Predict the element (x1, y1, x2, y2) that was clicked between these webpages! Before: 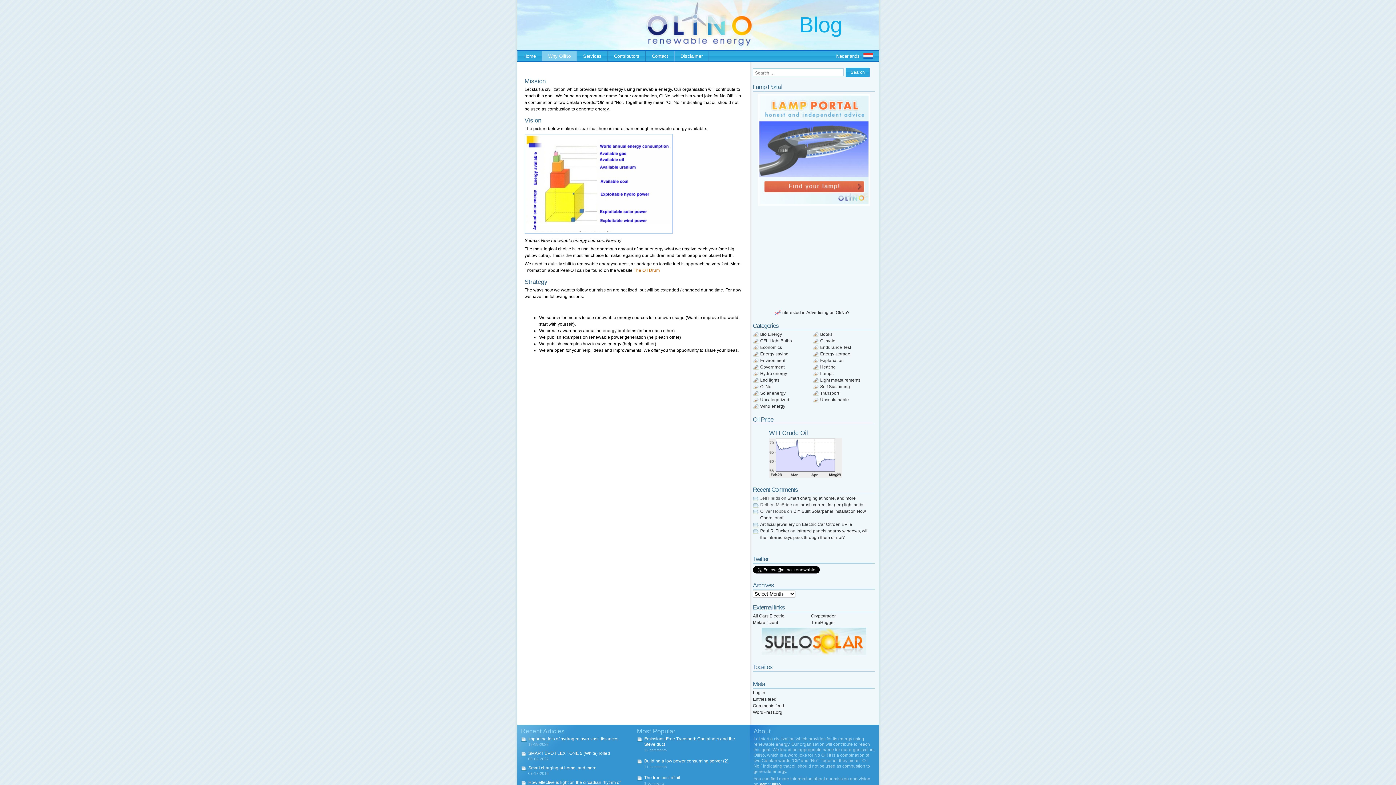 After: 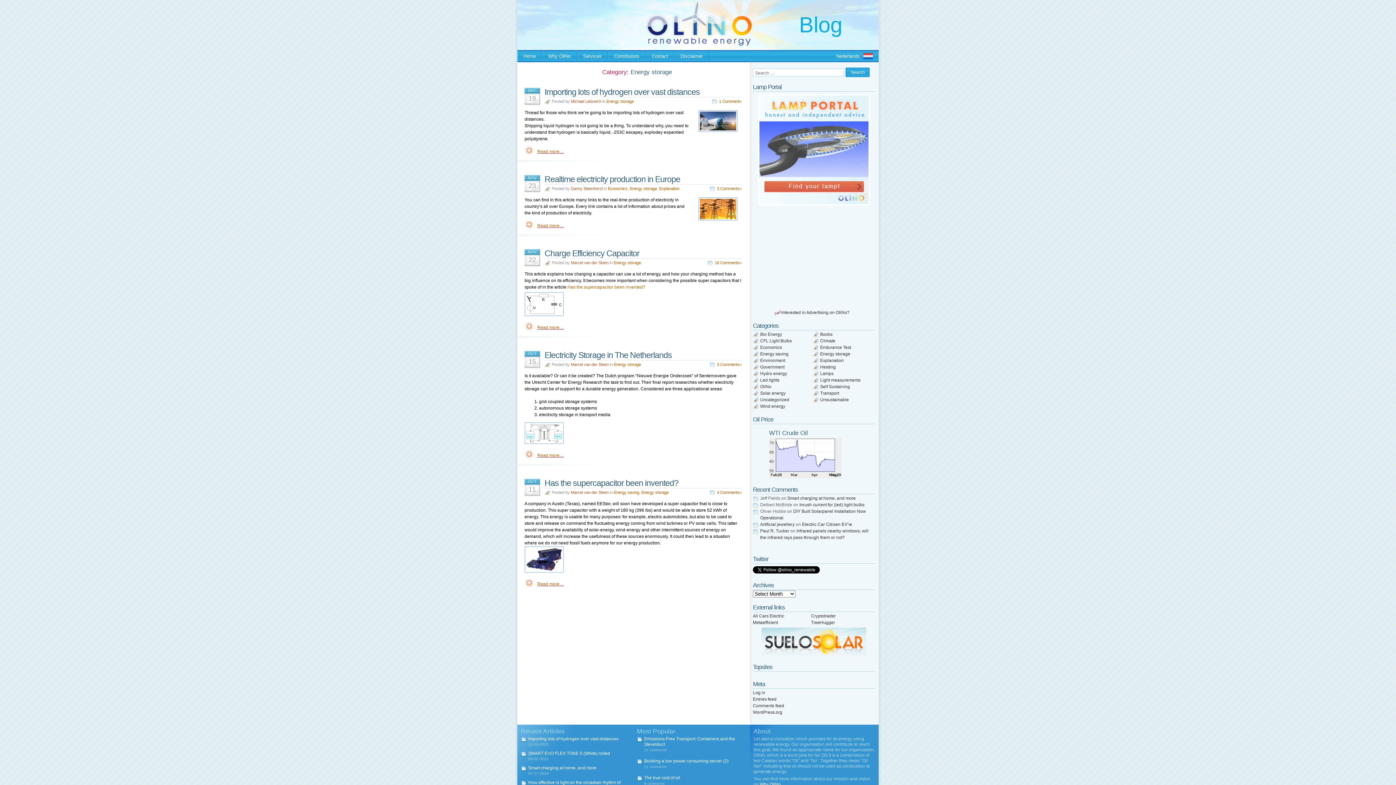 Action: bbox: (820, 351, 850, 356) label: Energy storage